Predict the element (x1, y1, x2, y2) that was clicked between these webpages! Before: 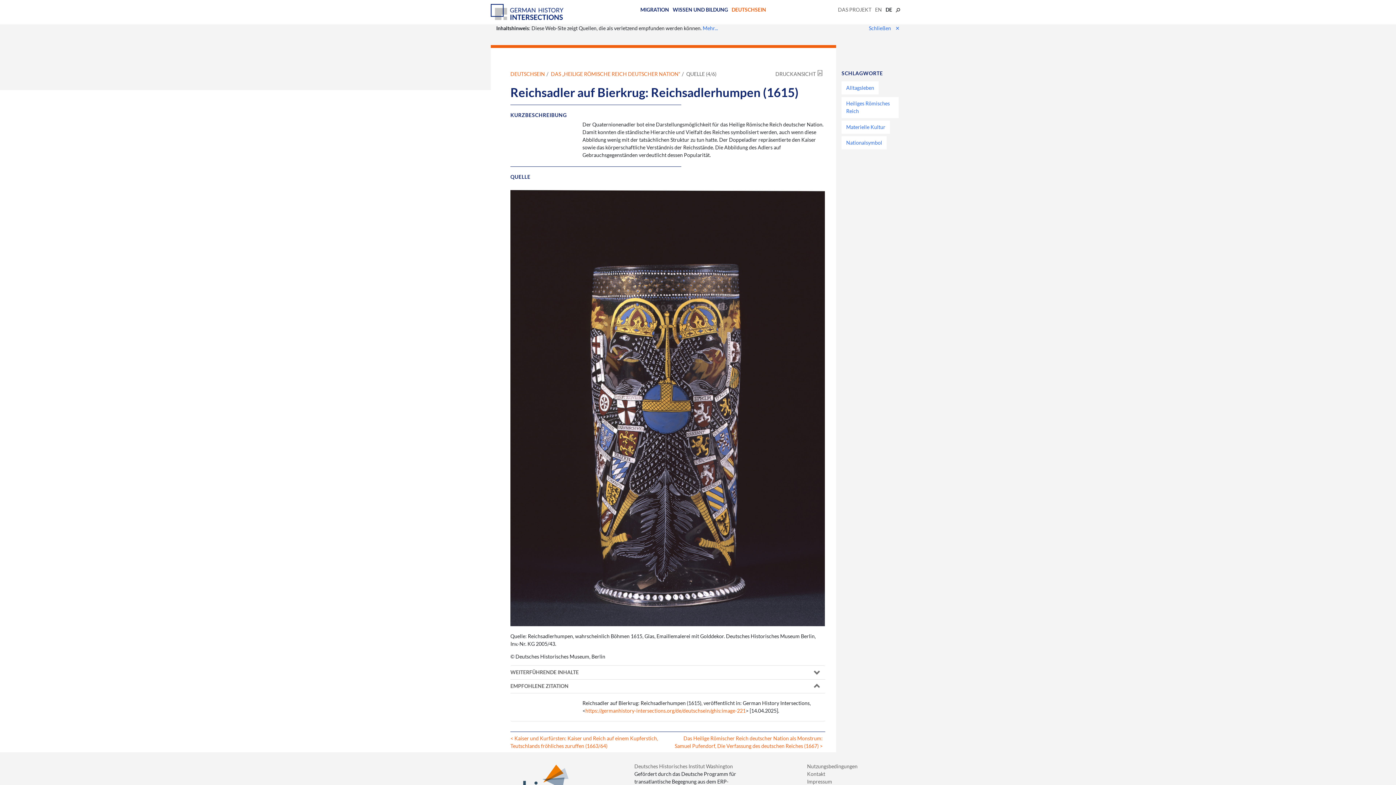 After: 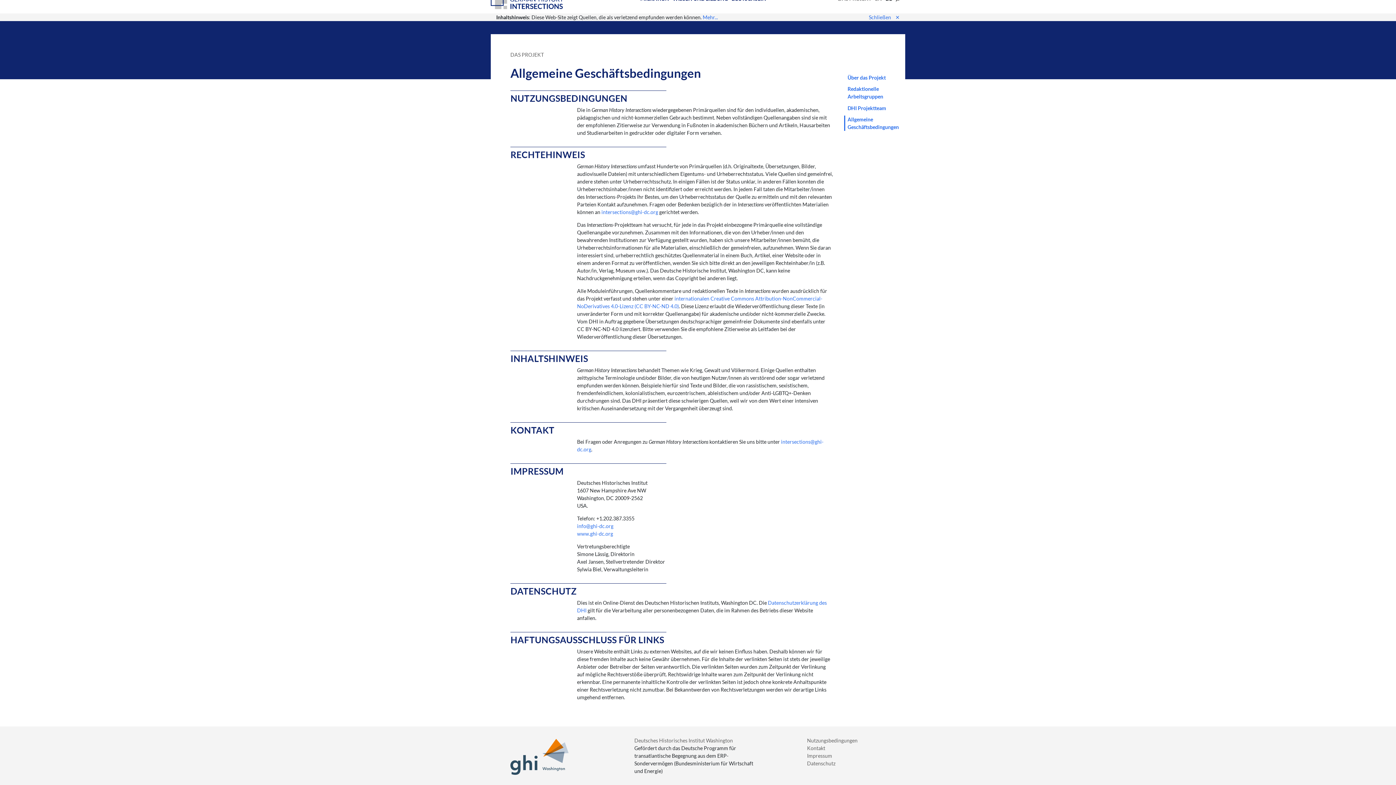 Action: bbox: (807, 778, 832, 785) label: Impressum